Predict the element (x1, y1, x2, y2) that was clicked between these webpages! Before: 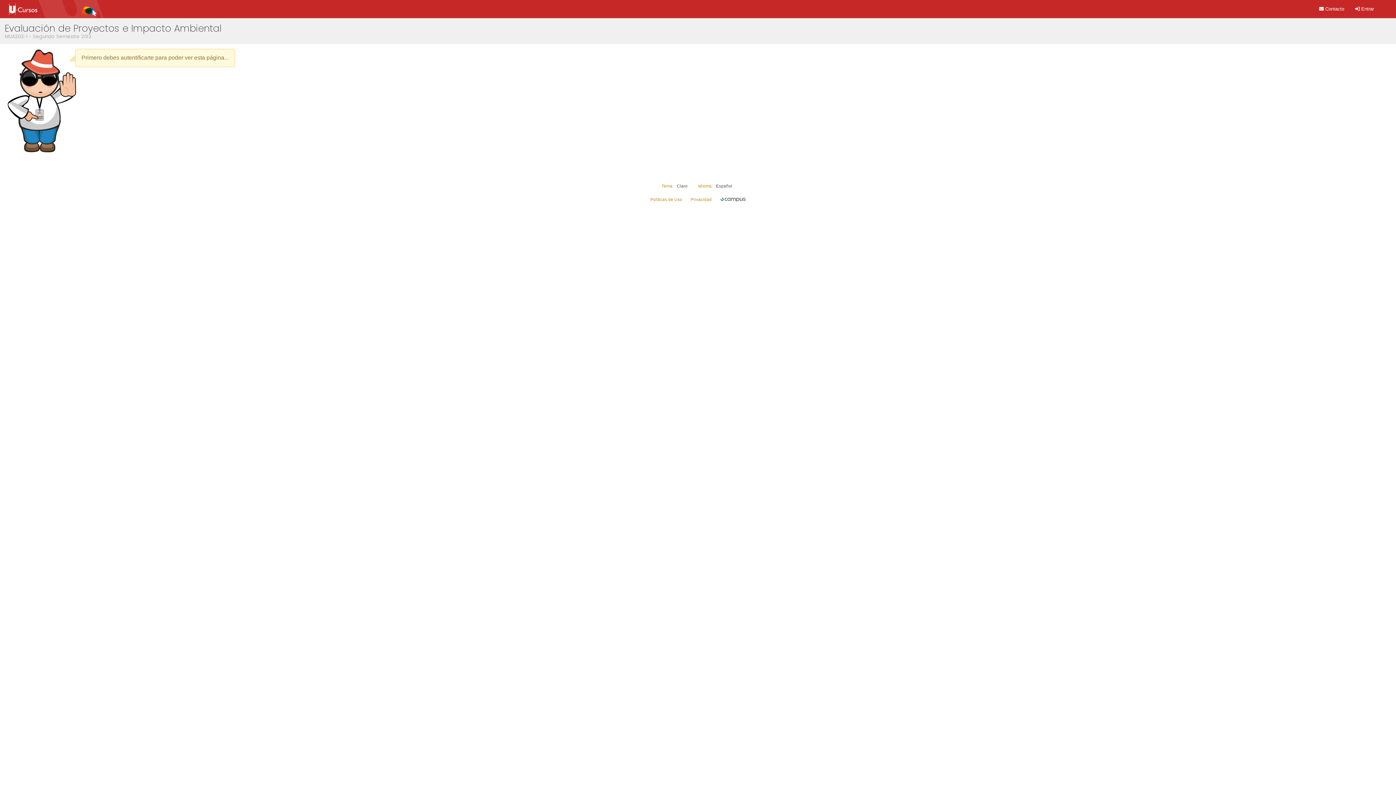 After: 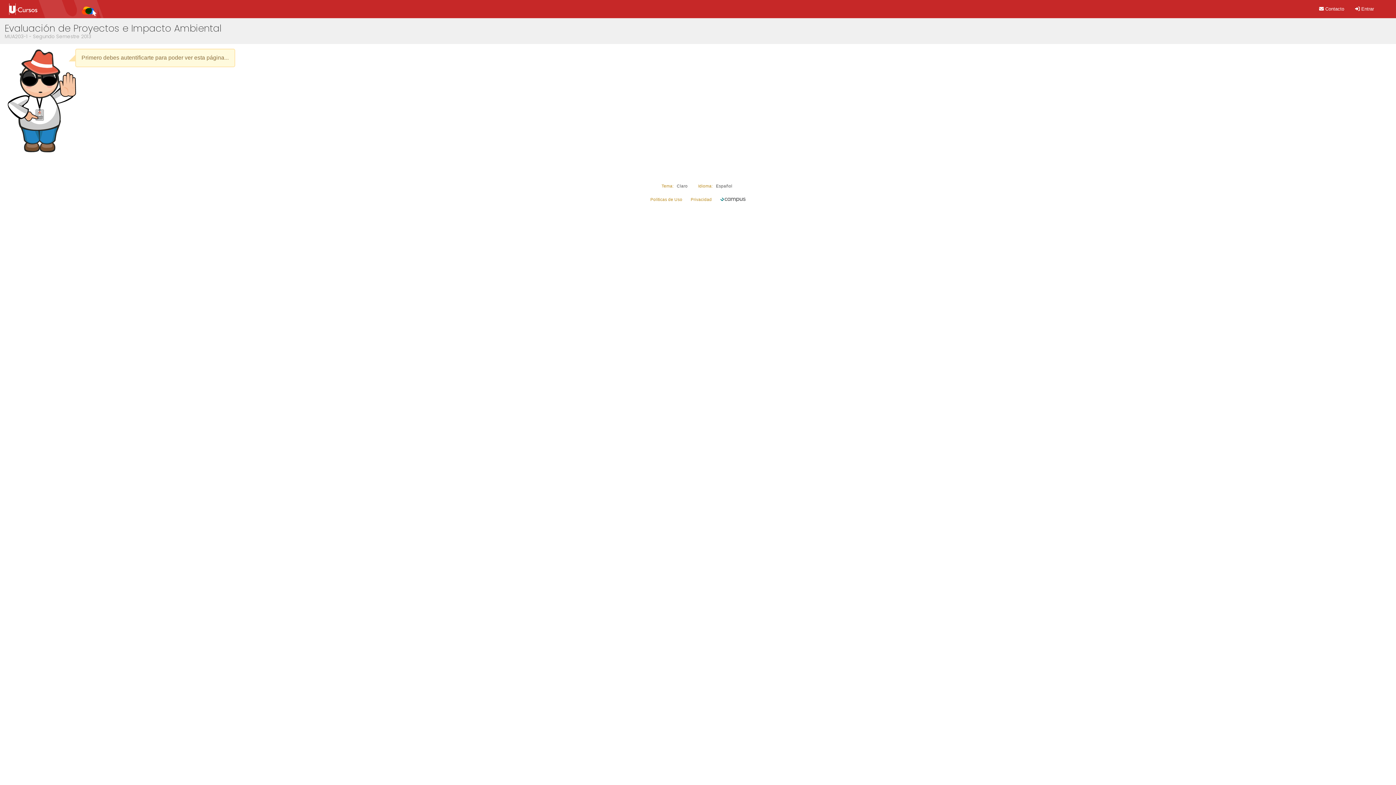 Action: bbox: (676, 183, 687, 188) label: Claro